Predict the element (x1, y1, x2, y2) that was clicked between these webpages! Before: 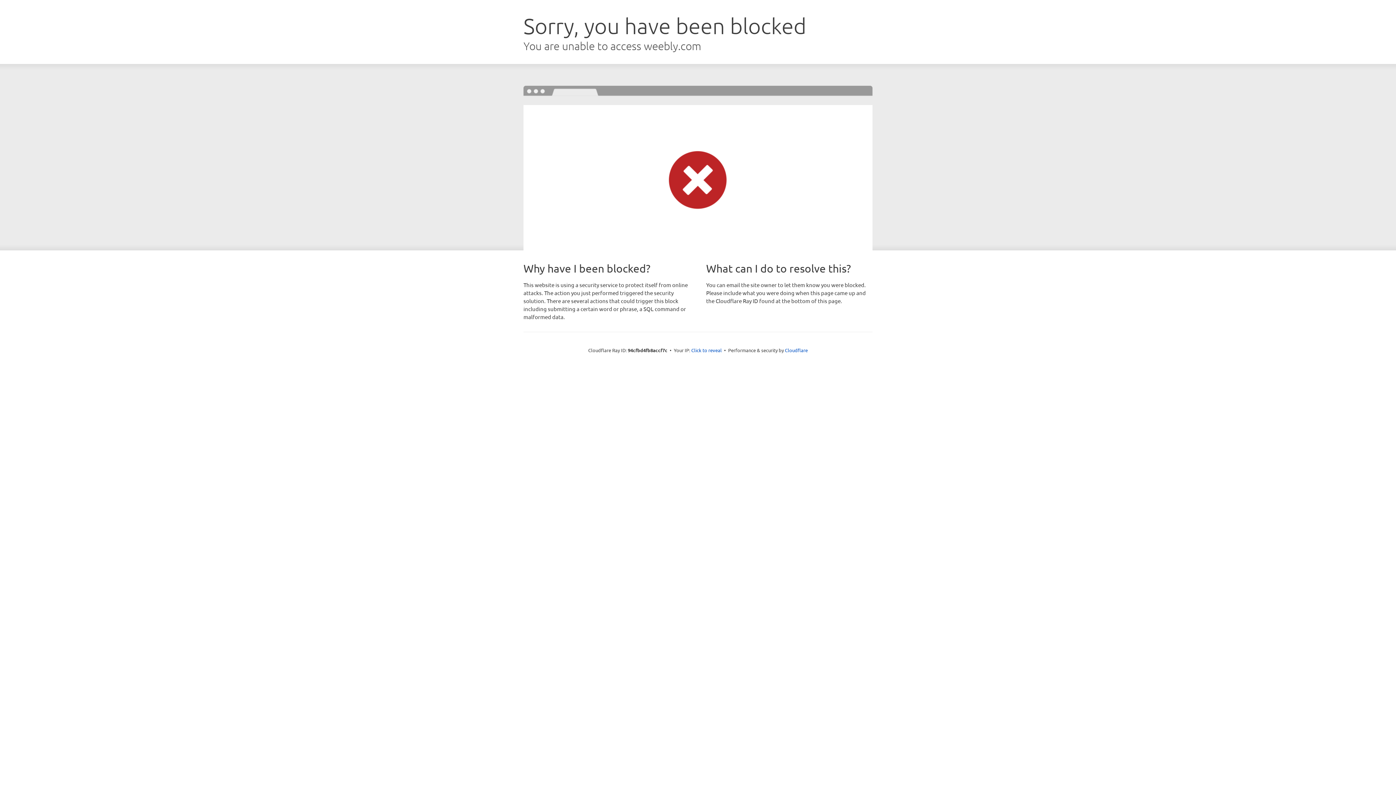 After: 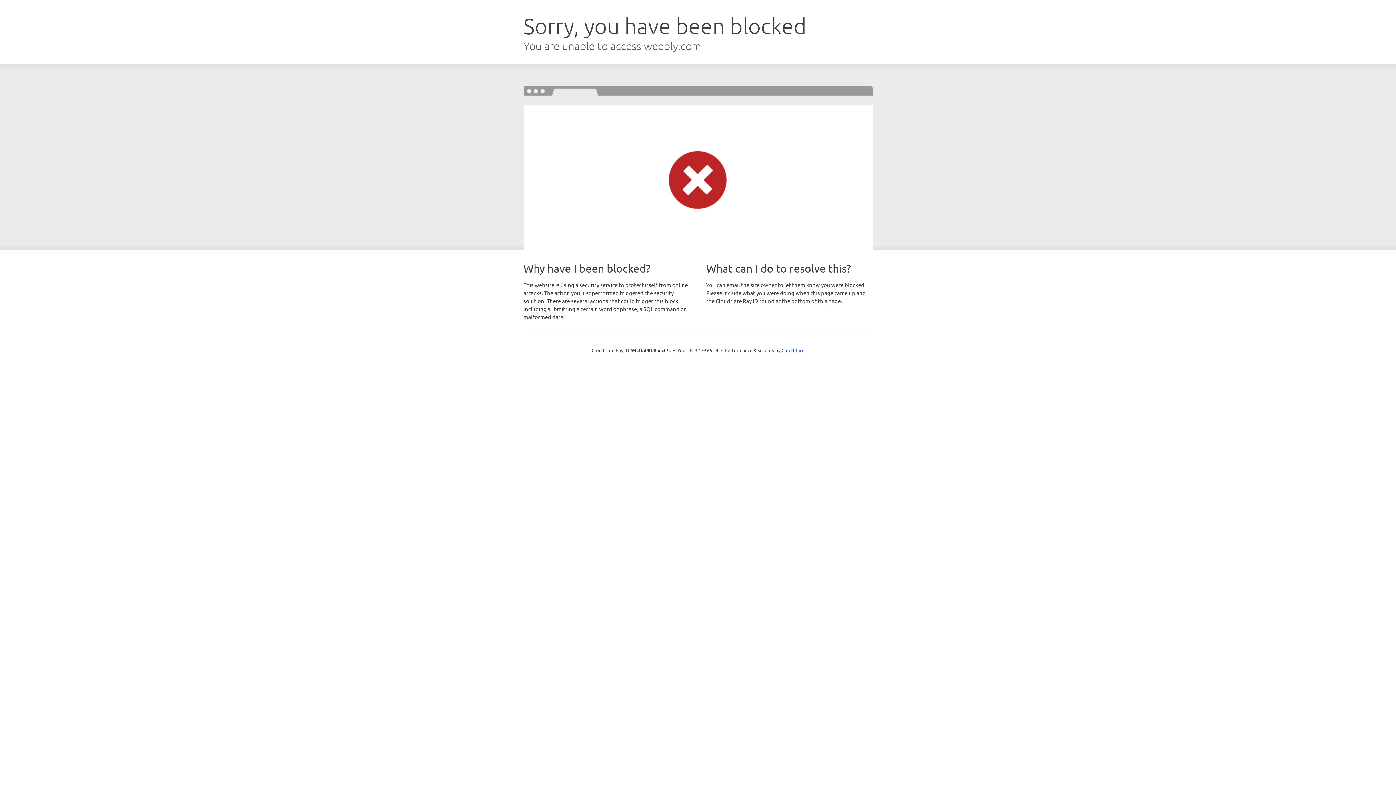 Action: label: Click to reveal bbox: (691, 346, 722, 353)